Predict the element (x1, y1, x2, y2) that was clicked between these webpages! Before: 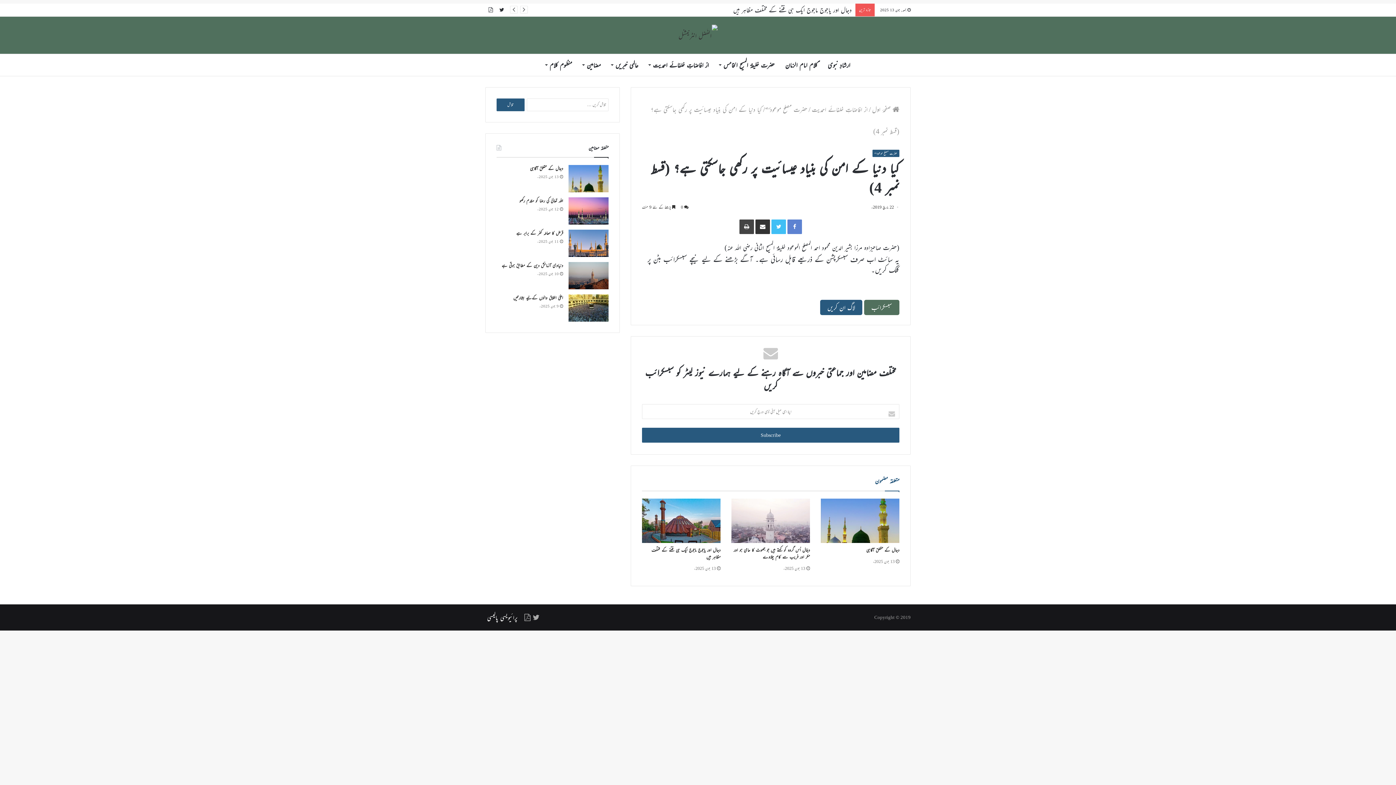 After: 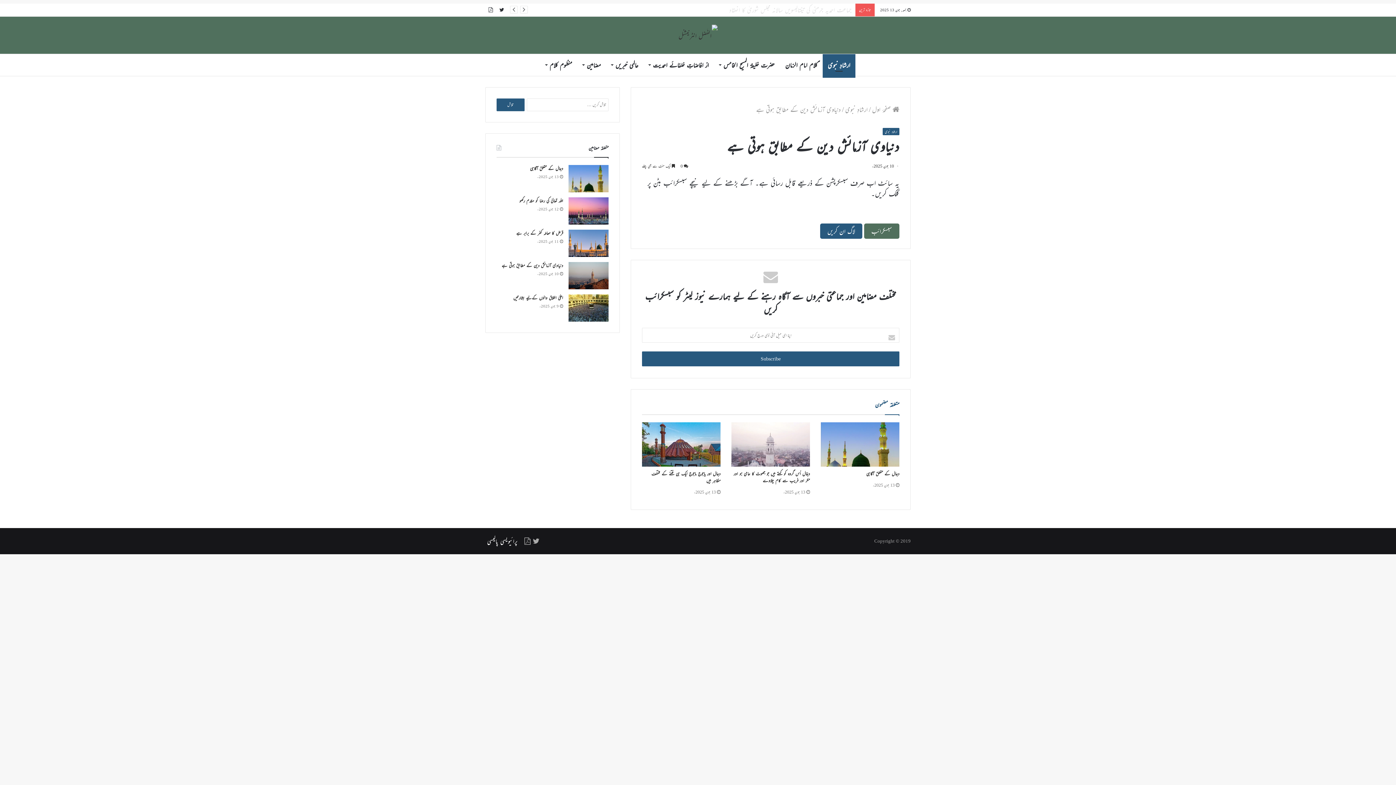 Action: bbox: (568, 262, 608, 289) label: دنیاوی آزمائش دین کے مطابق ہوتی ہے